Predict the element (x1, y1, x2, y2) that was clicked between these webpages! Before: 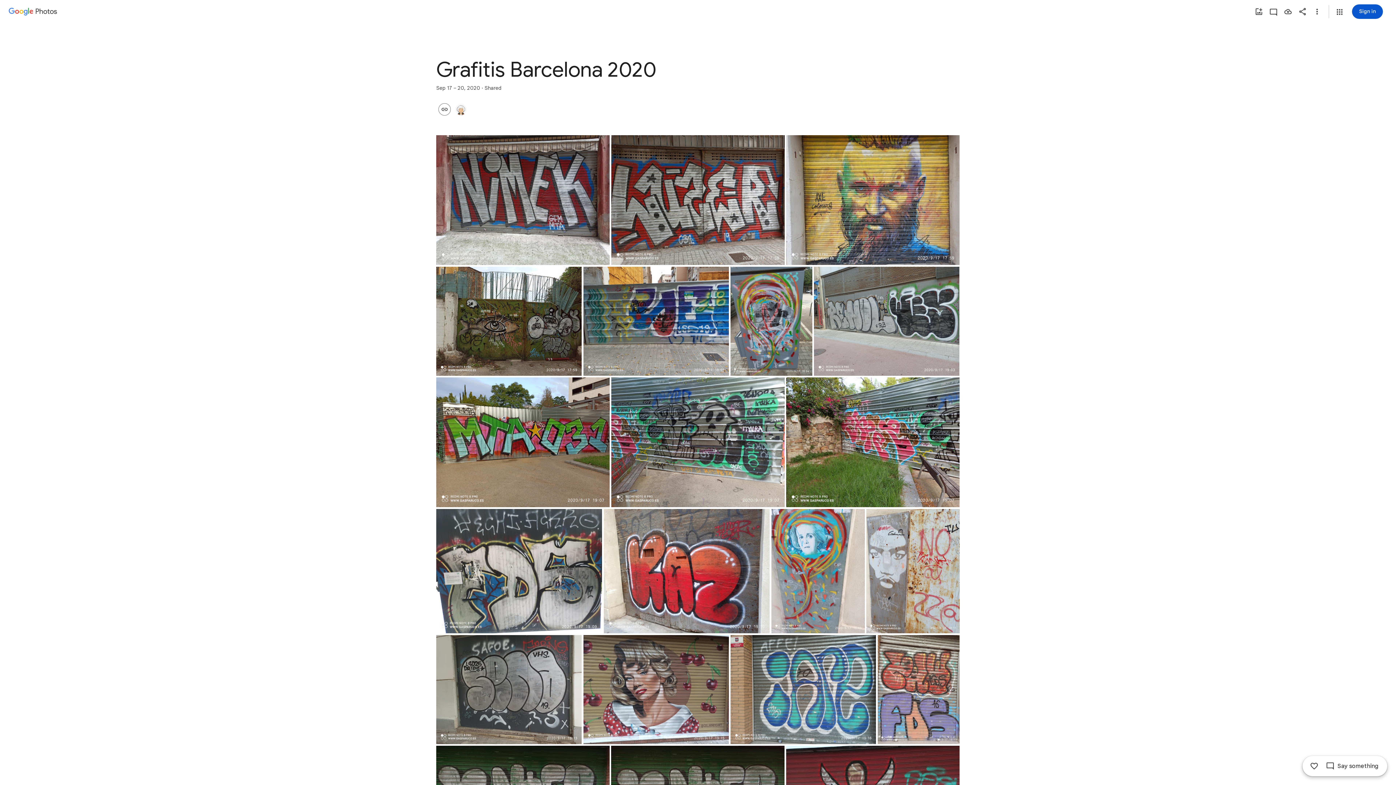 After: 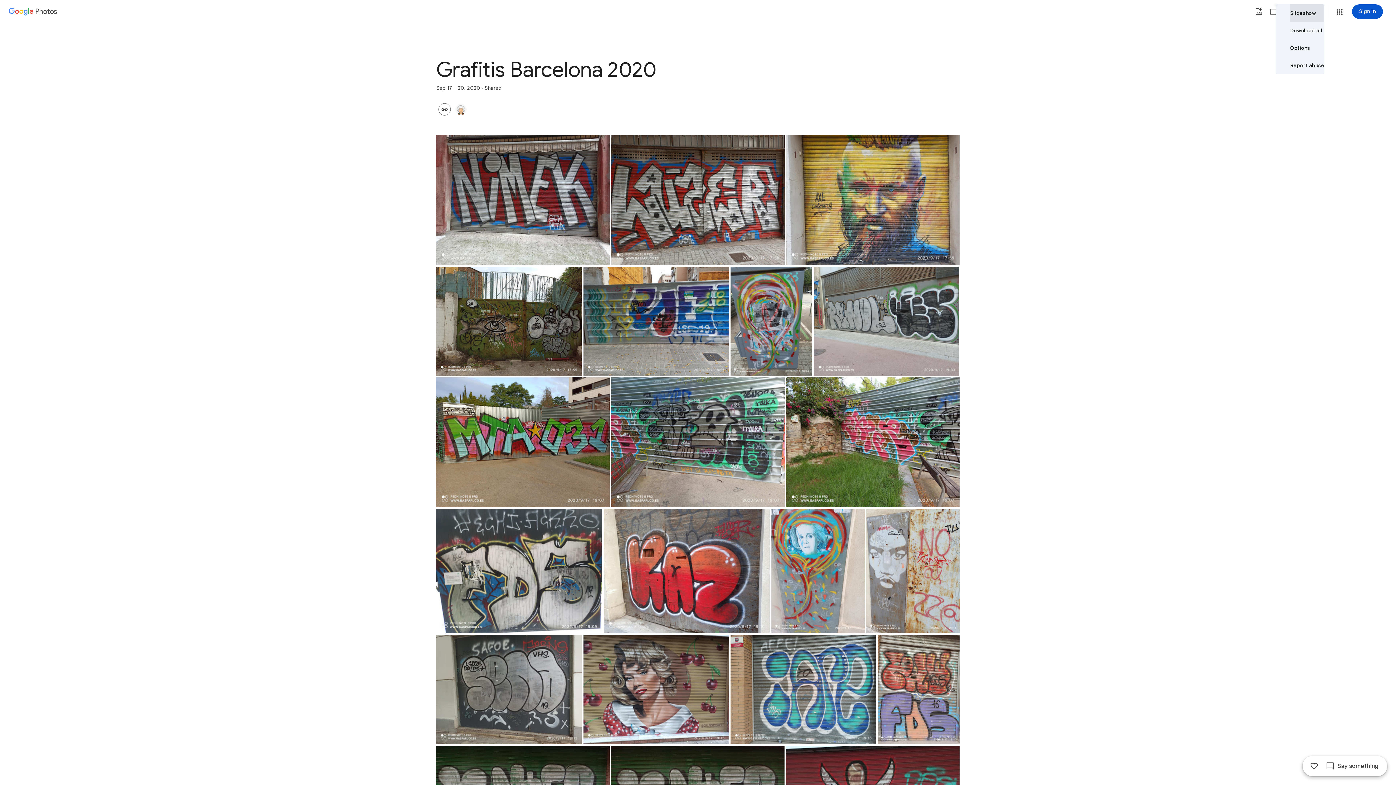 Action: label: More options bbox: (1310, 4, 1324, 18)